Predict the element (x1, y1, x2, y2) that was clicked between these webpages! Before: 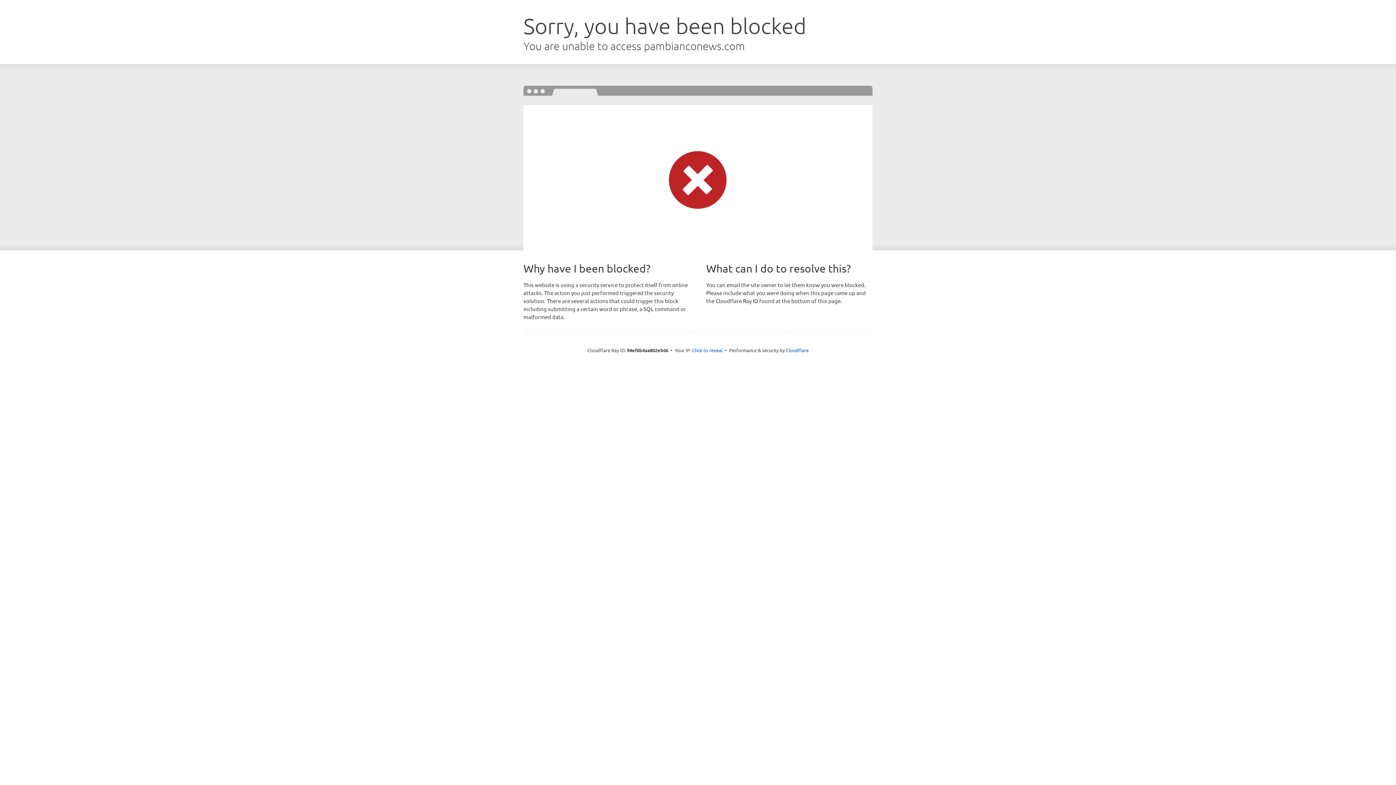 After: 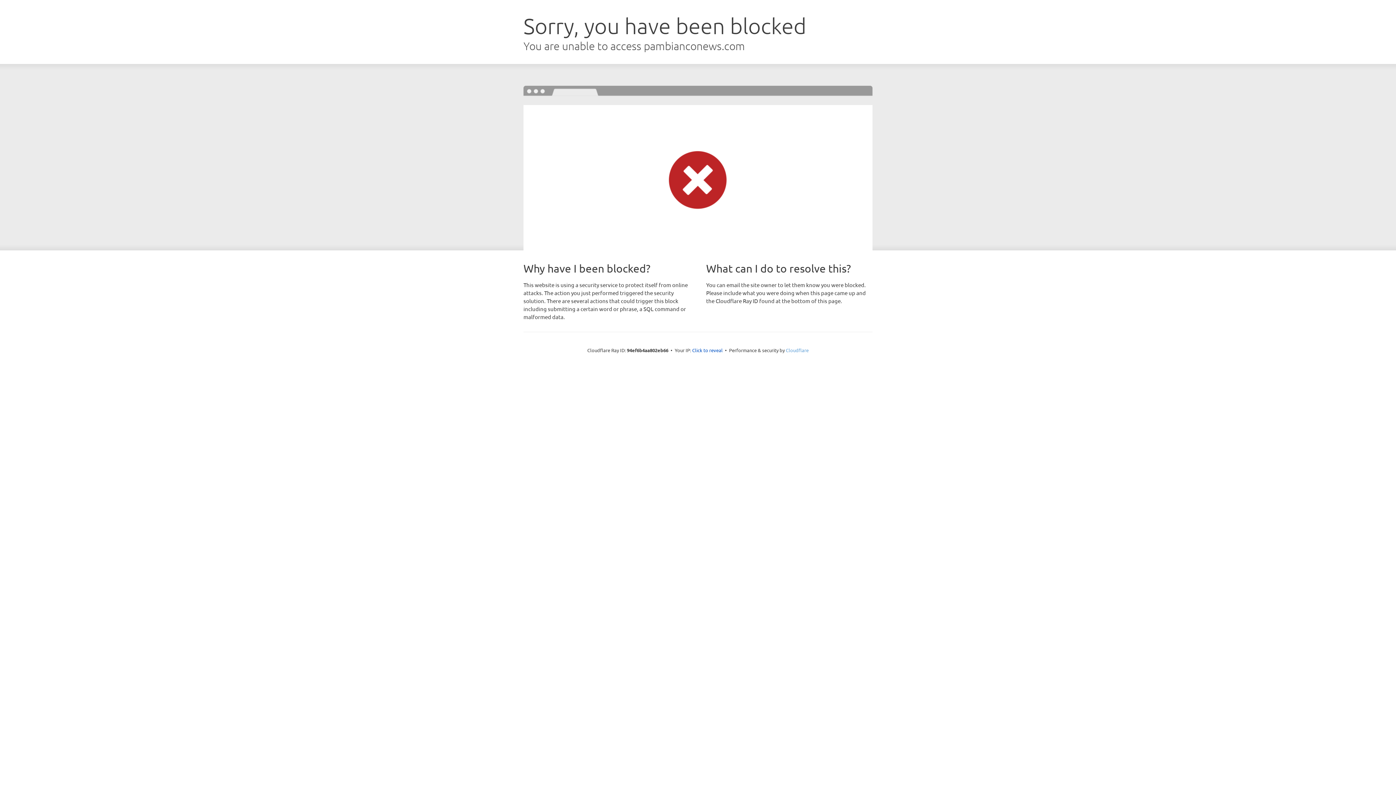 Action: bbox: (786, 347, 808, 353) label: Cloudflare